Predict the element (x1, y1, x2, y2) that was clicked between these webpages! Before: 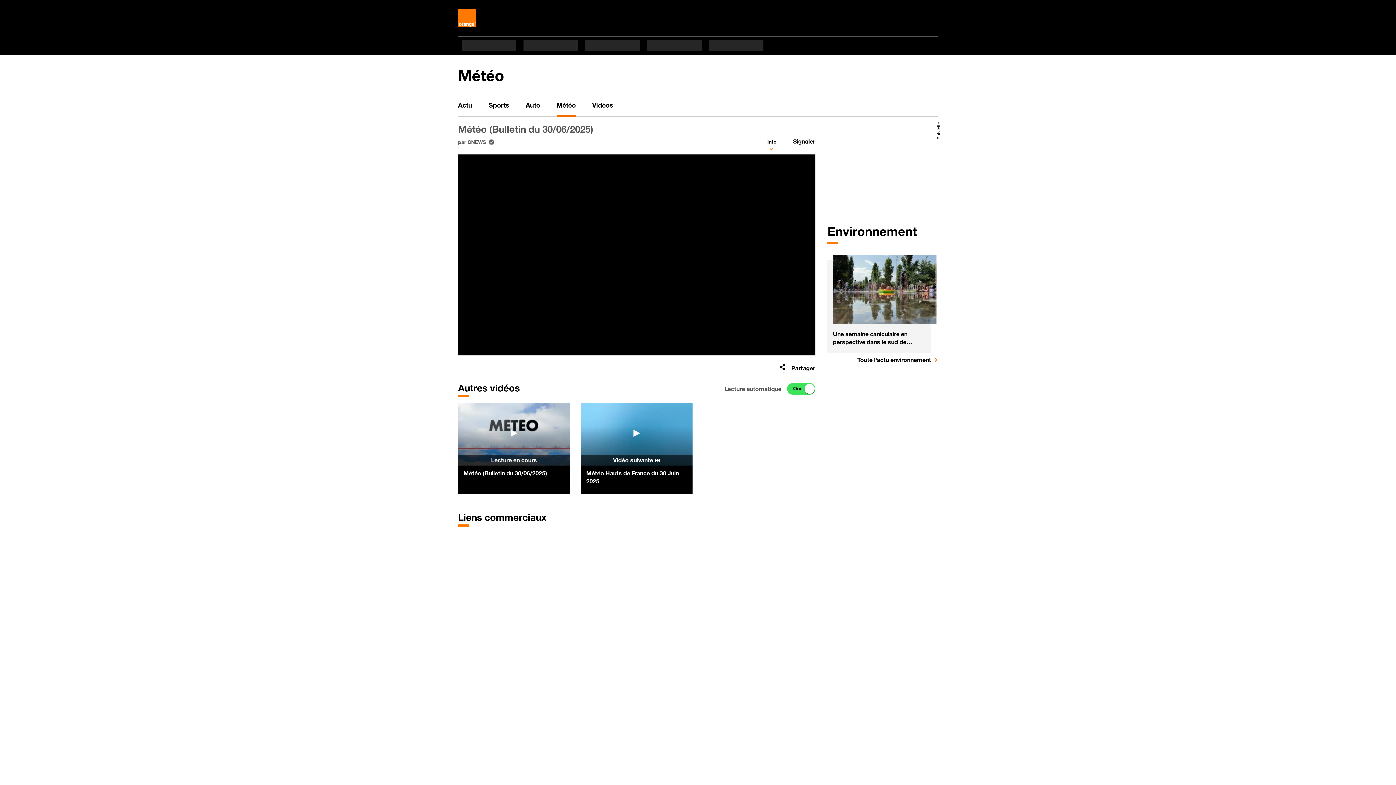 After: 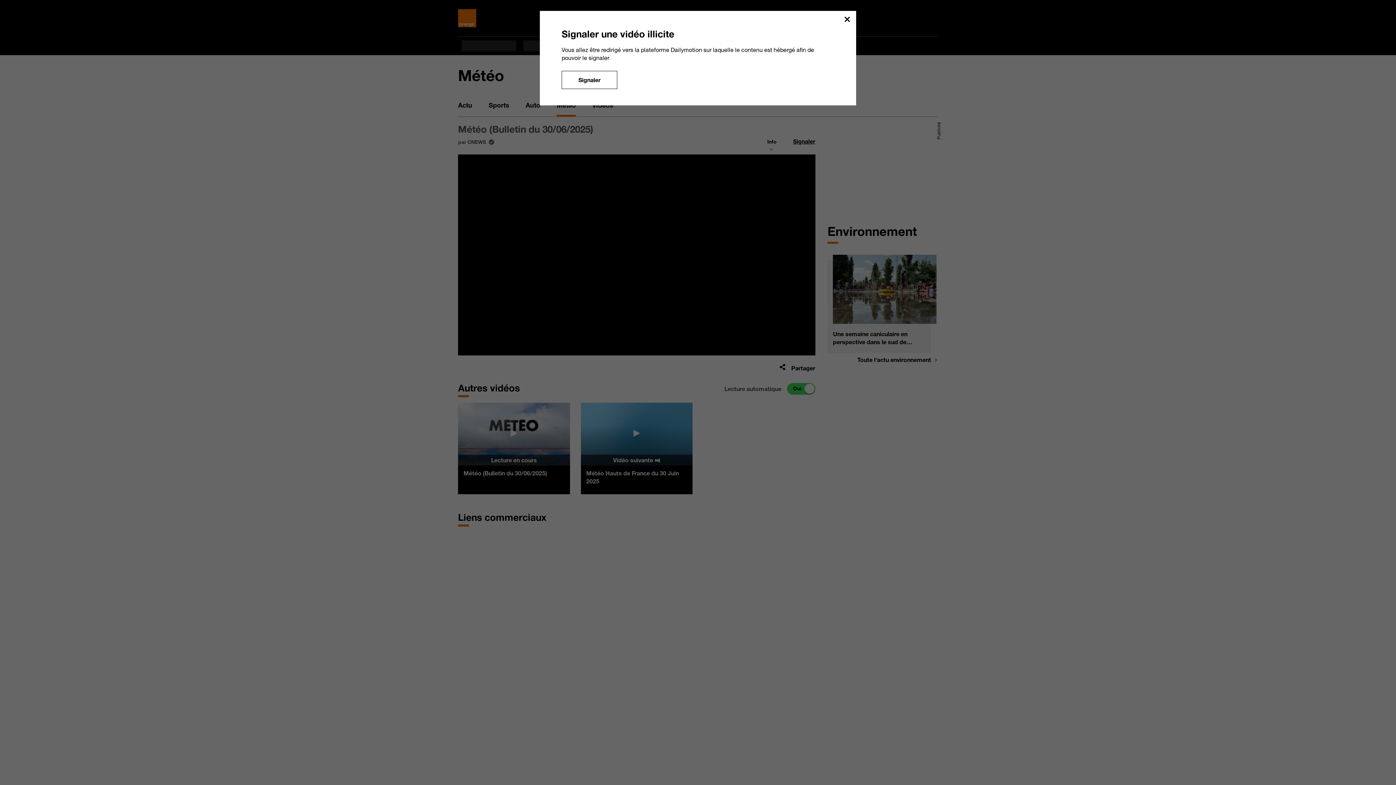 Action: label: Signaler bbox: (793, 134, 815, 149)